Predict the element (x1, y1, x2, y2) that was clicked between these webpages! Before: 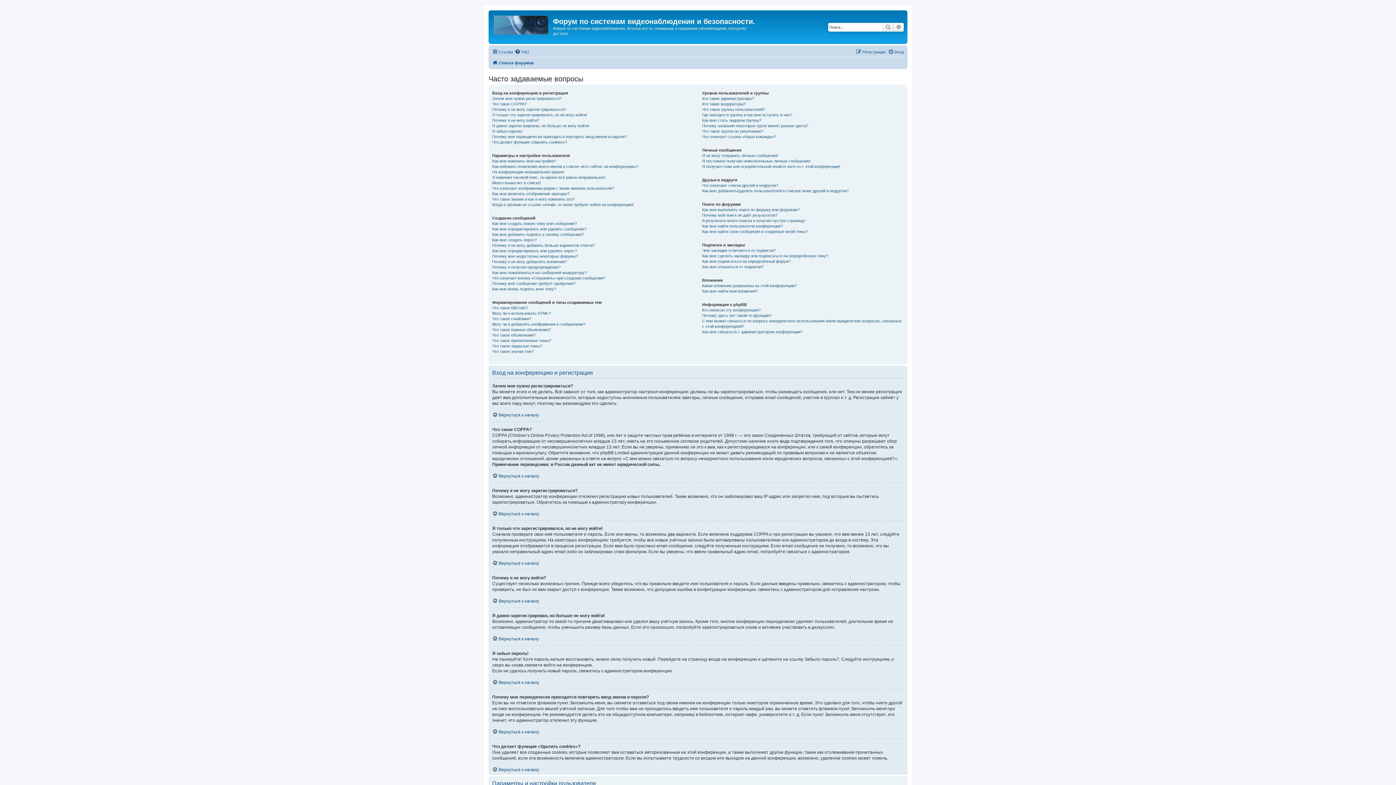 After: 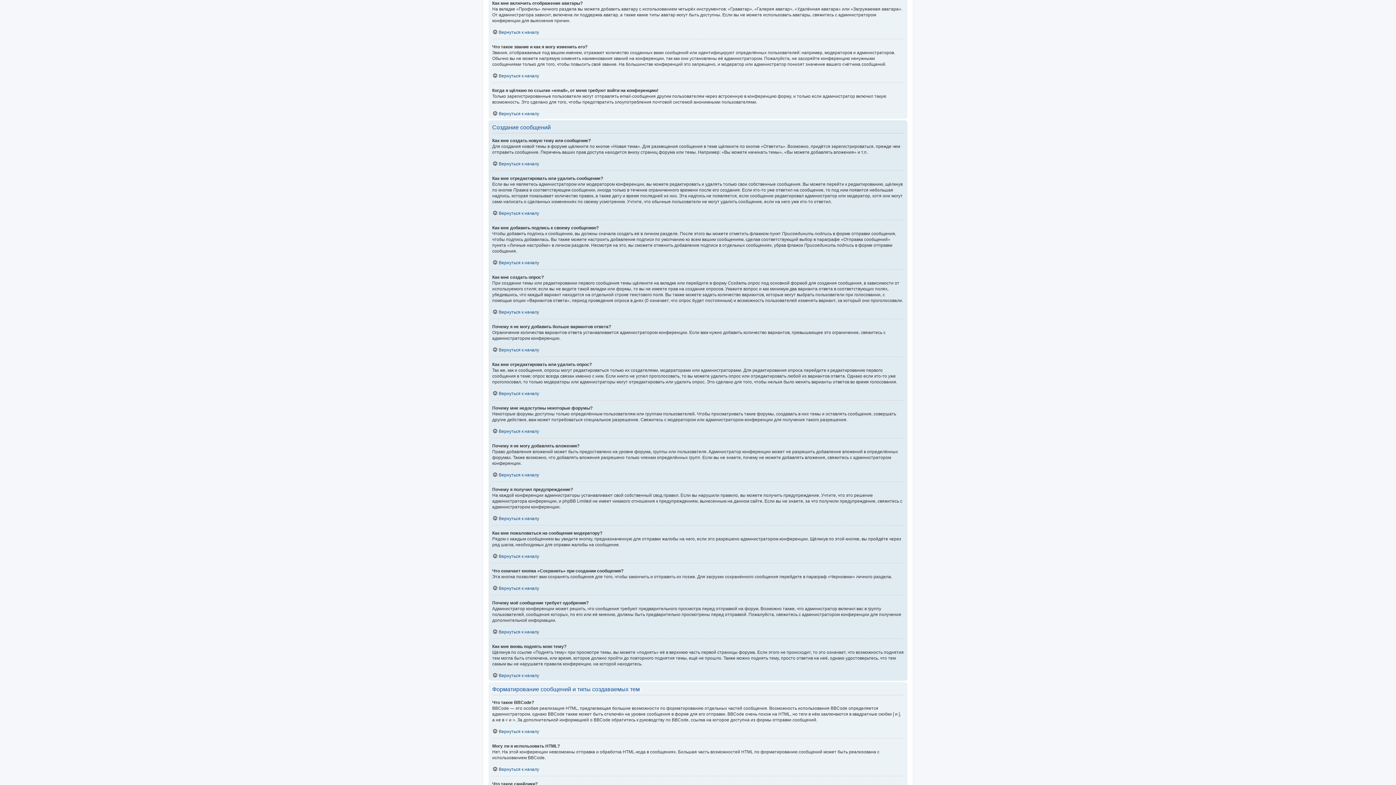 Action: label: Как мне включить отображение аватары? bbox: (492, 191, 569, 196)